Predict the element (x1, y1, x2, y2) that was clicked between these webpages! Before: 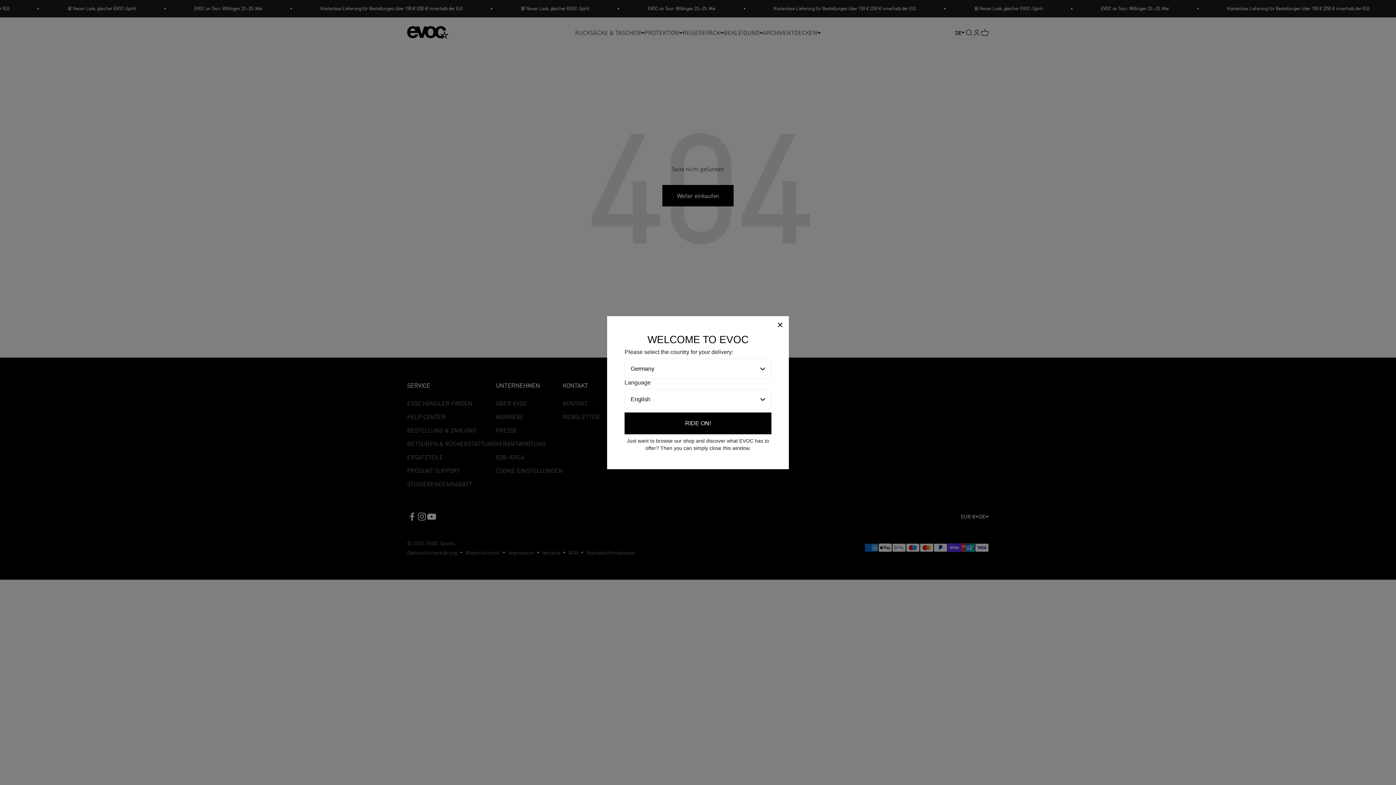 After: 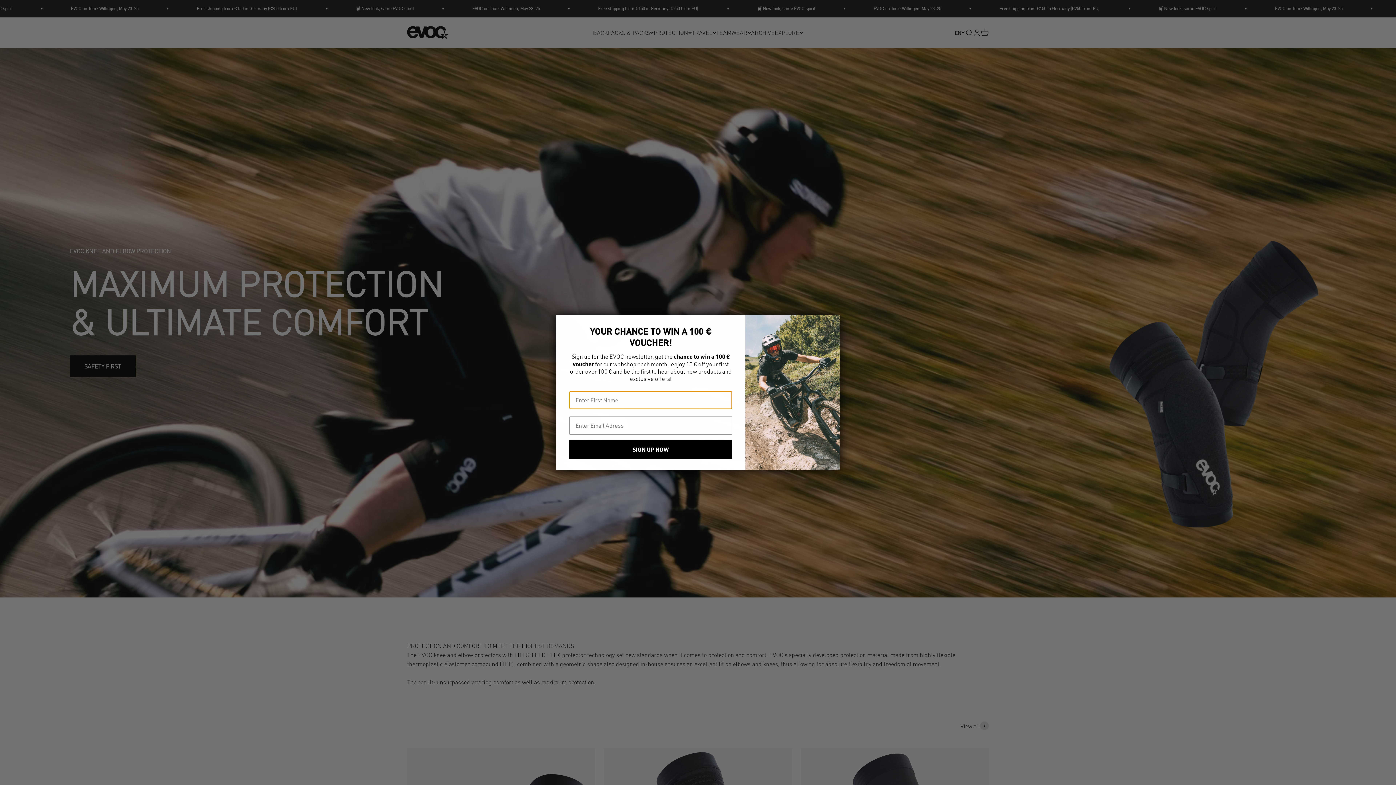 Action: bbox: (624, 412, 771, 434) label: RIDE ON!